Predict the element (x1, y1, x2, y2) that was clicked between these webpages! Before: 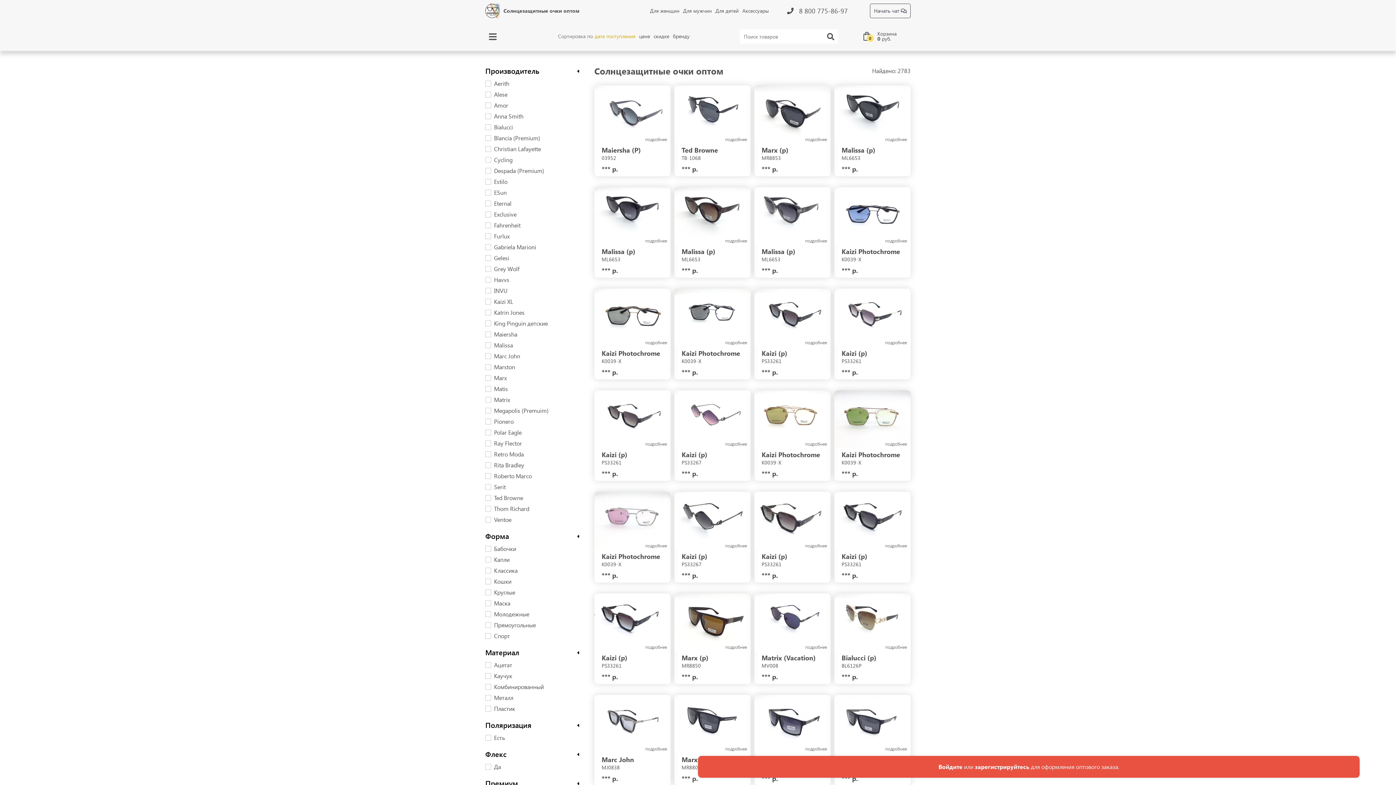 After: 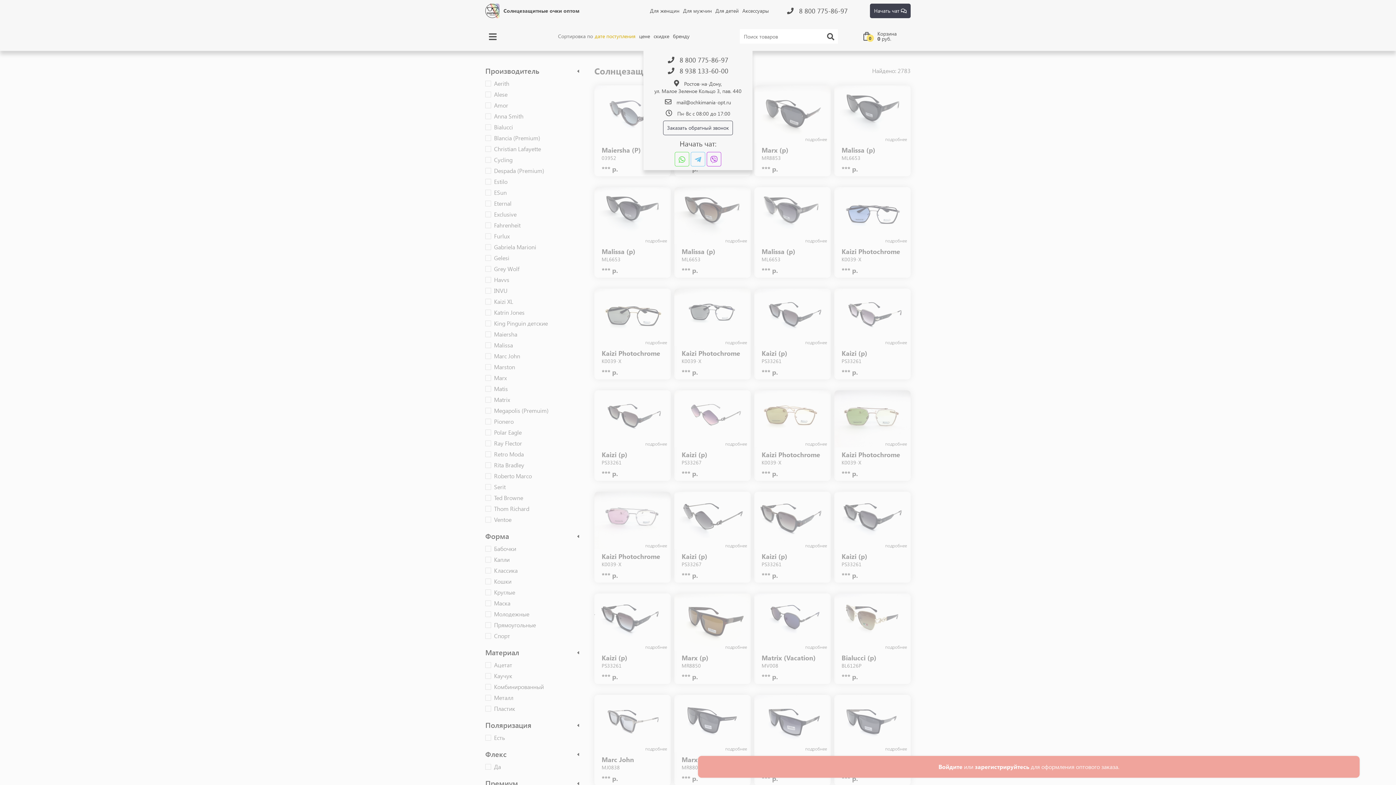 Action: label: Начать чат  bbox: (870, 3, 910, 18)